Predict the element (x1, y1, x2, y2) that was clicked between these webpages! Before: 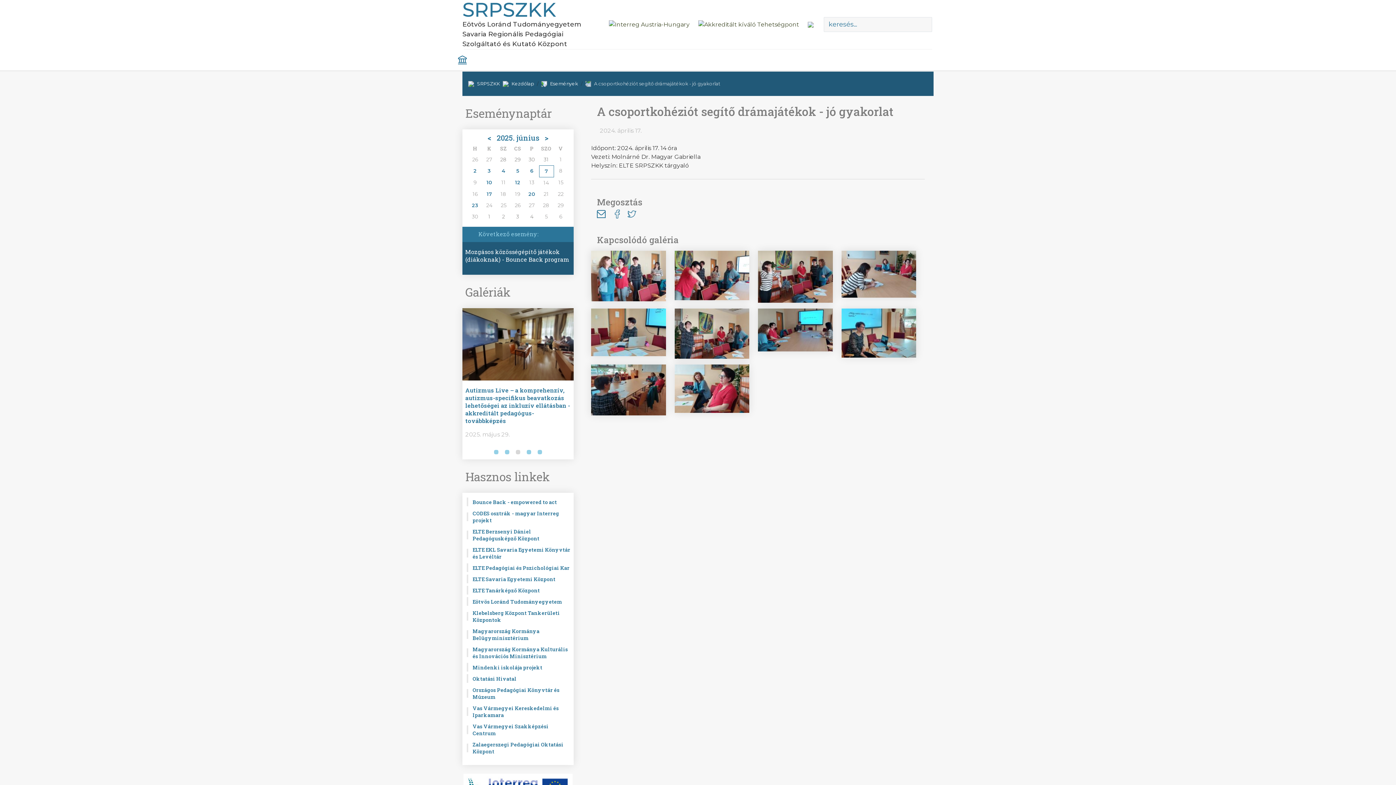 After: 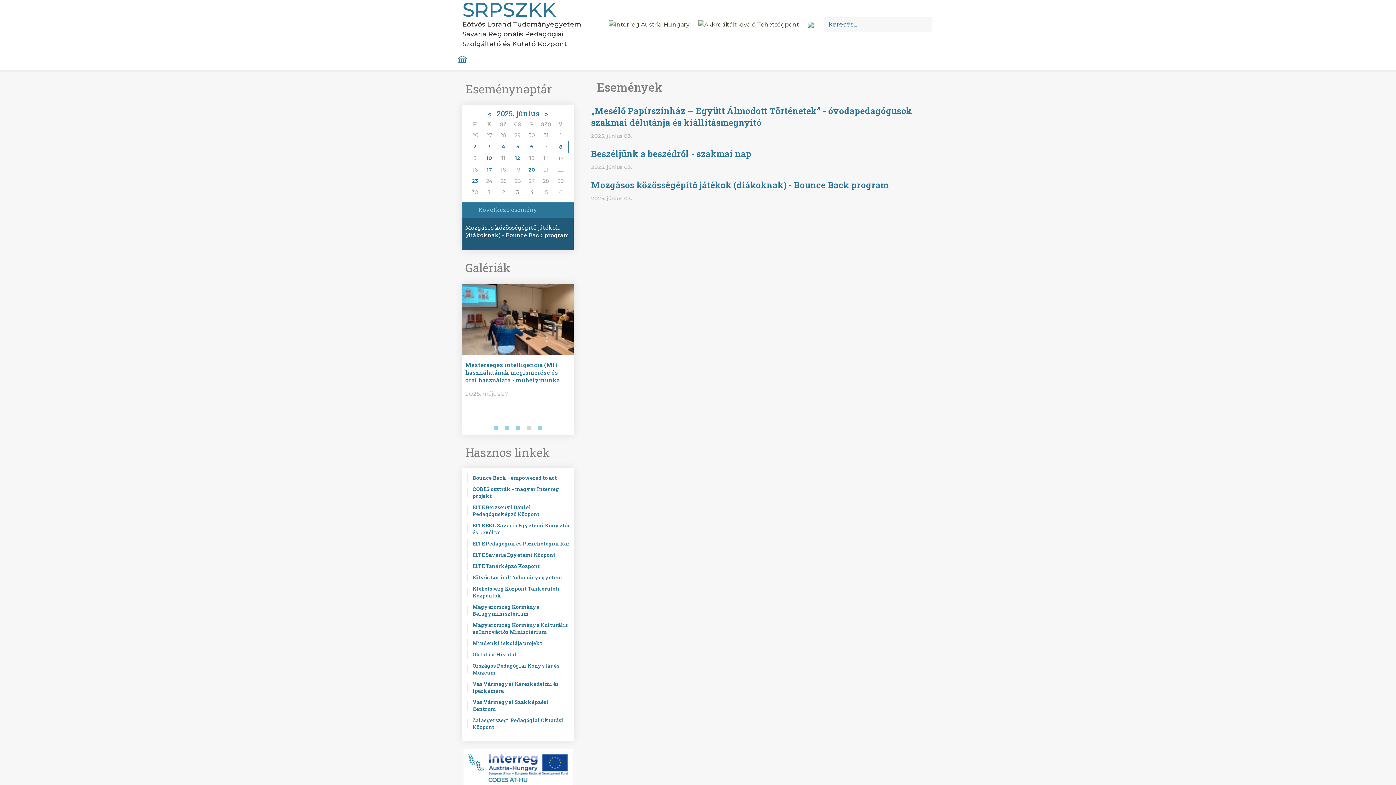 Action: label: 3 bbox: (487, 167, 491, 174)